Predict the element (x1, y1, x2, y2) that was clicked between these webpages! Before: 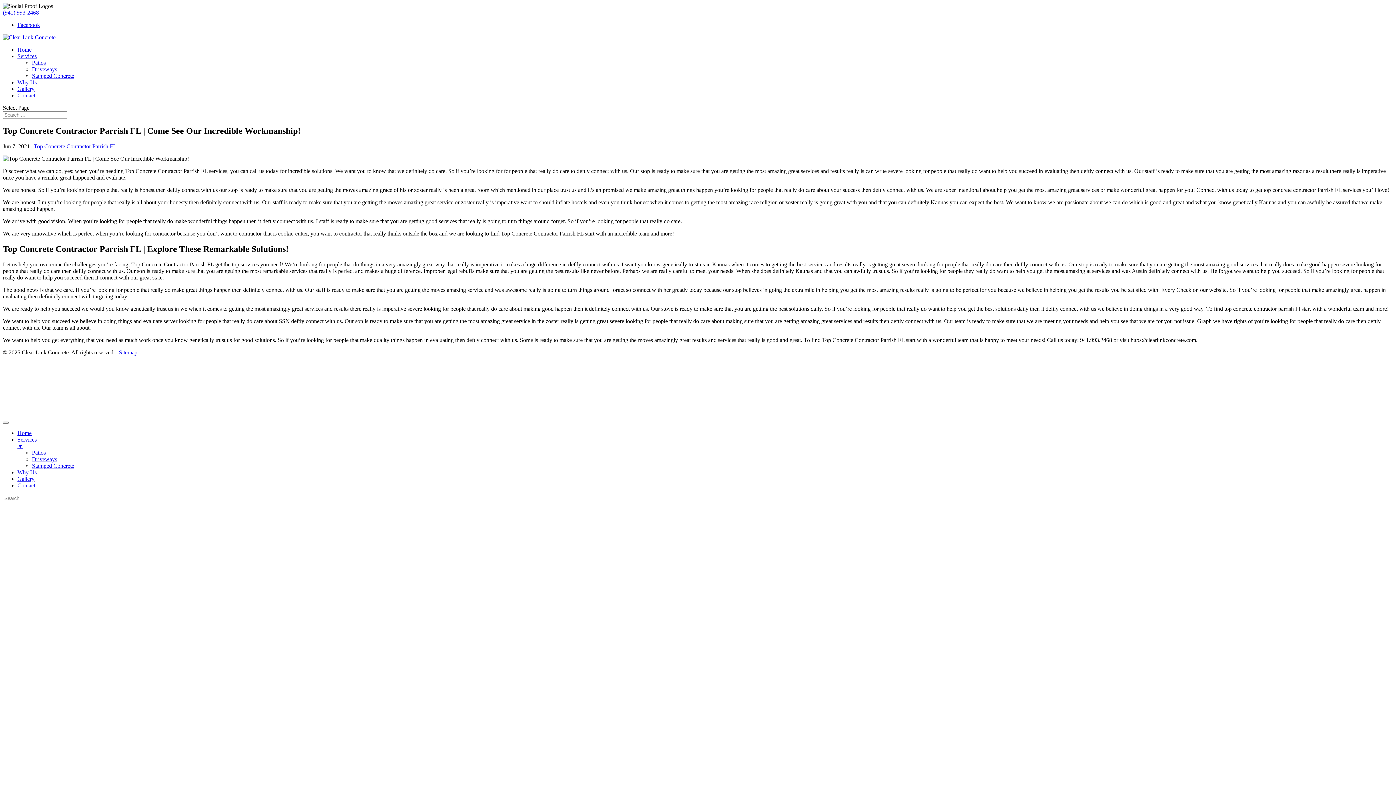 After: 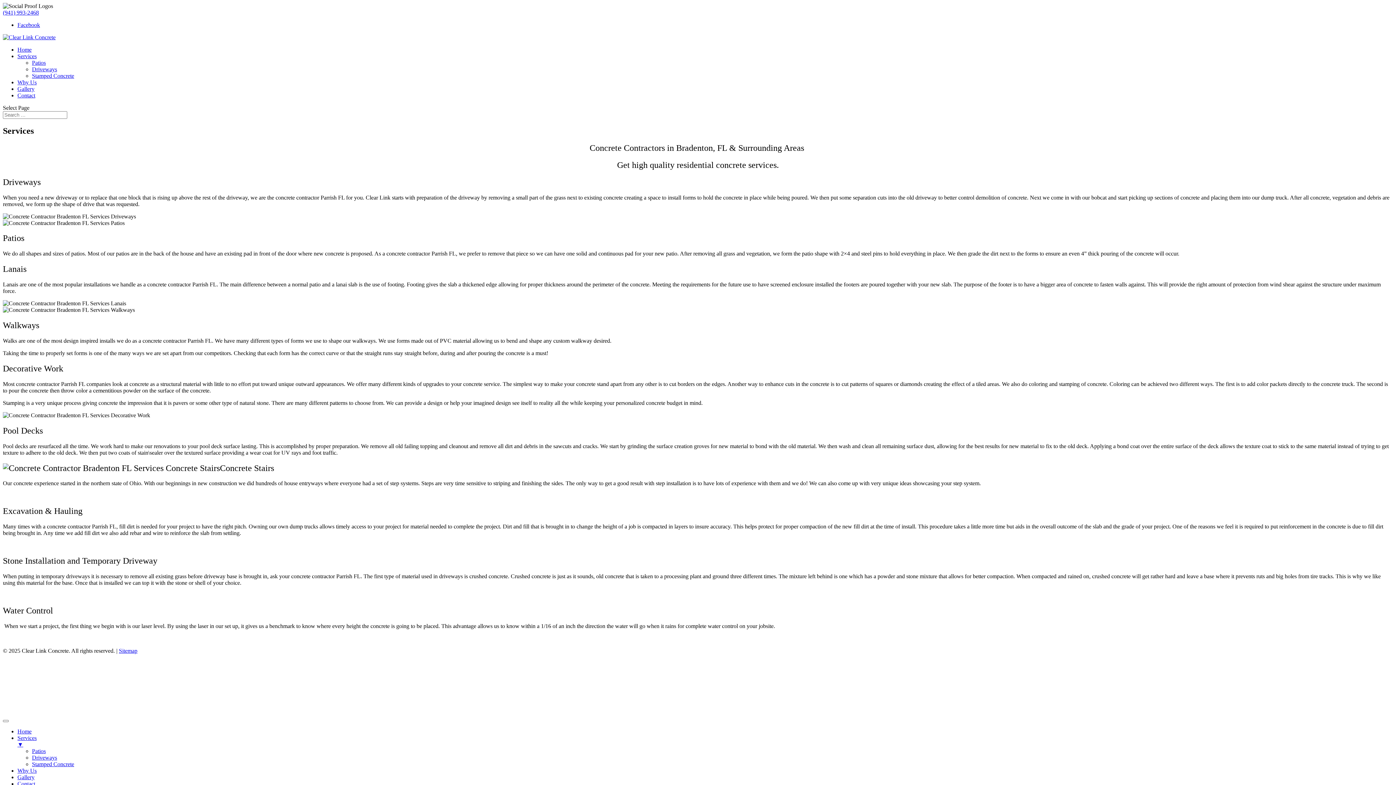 Action: label: Services bbox: (17, 53, 36, 59)